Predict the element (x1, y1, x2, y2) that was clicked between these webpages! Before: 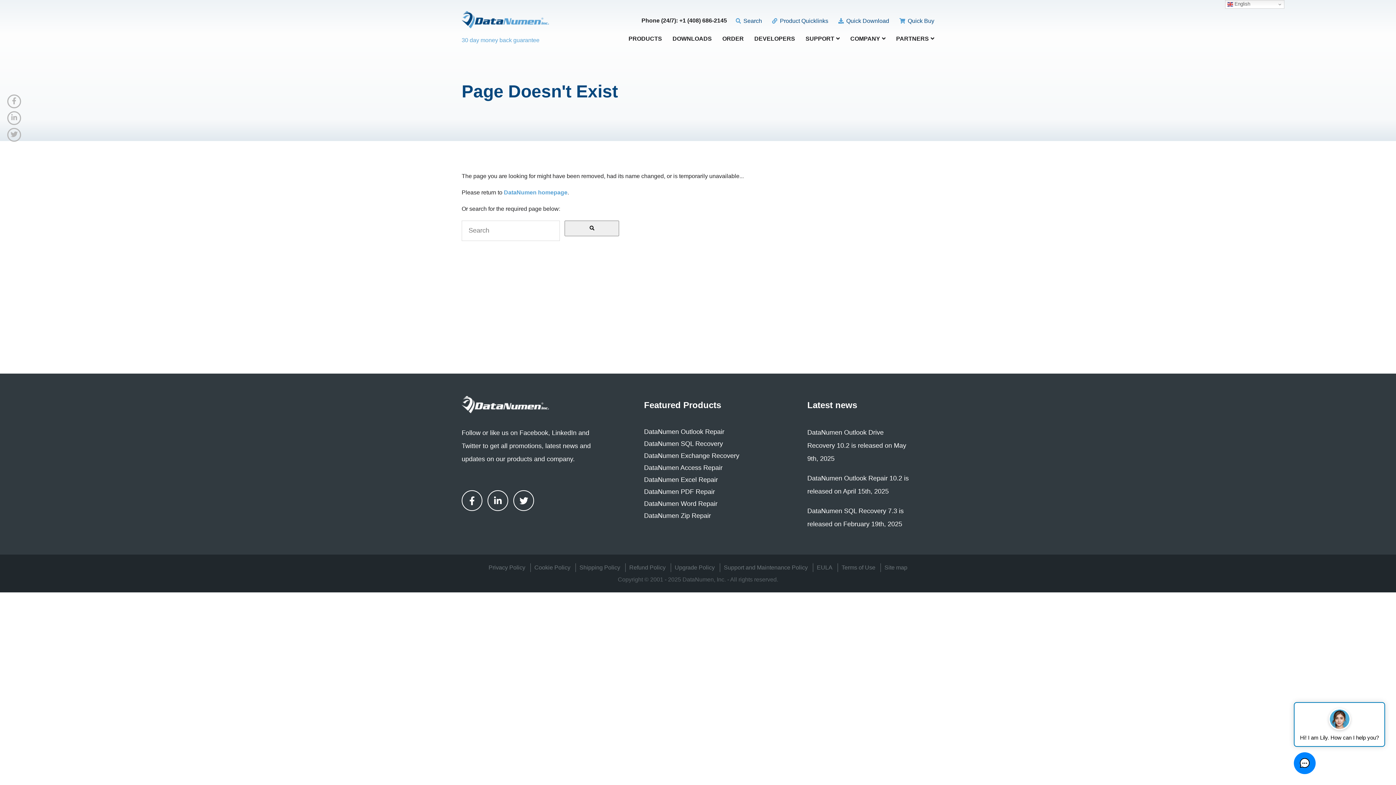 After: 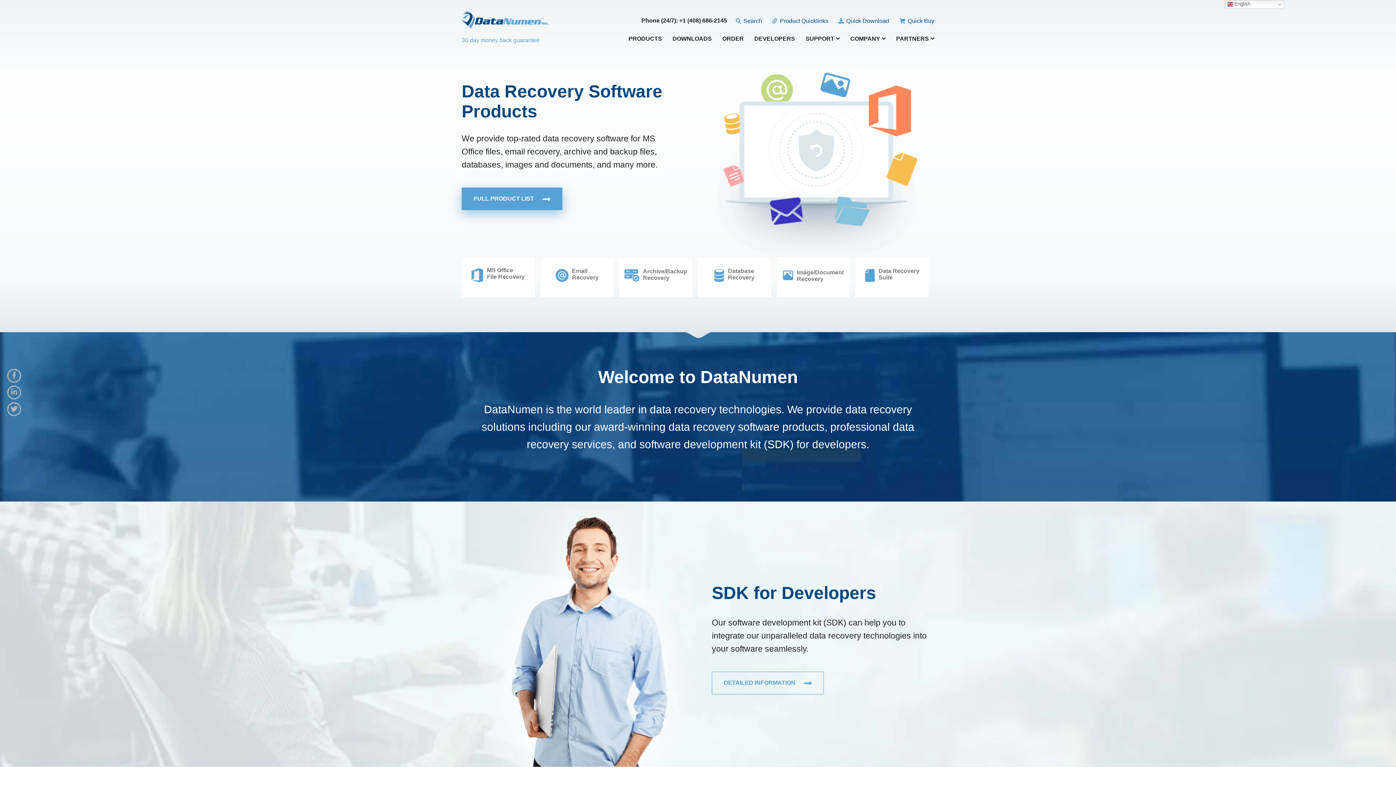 Action: bbox: (461, 10, 549, 28)